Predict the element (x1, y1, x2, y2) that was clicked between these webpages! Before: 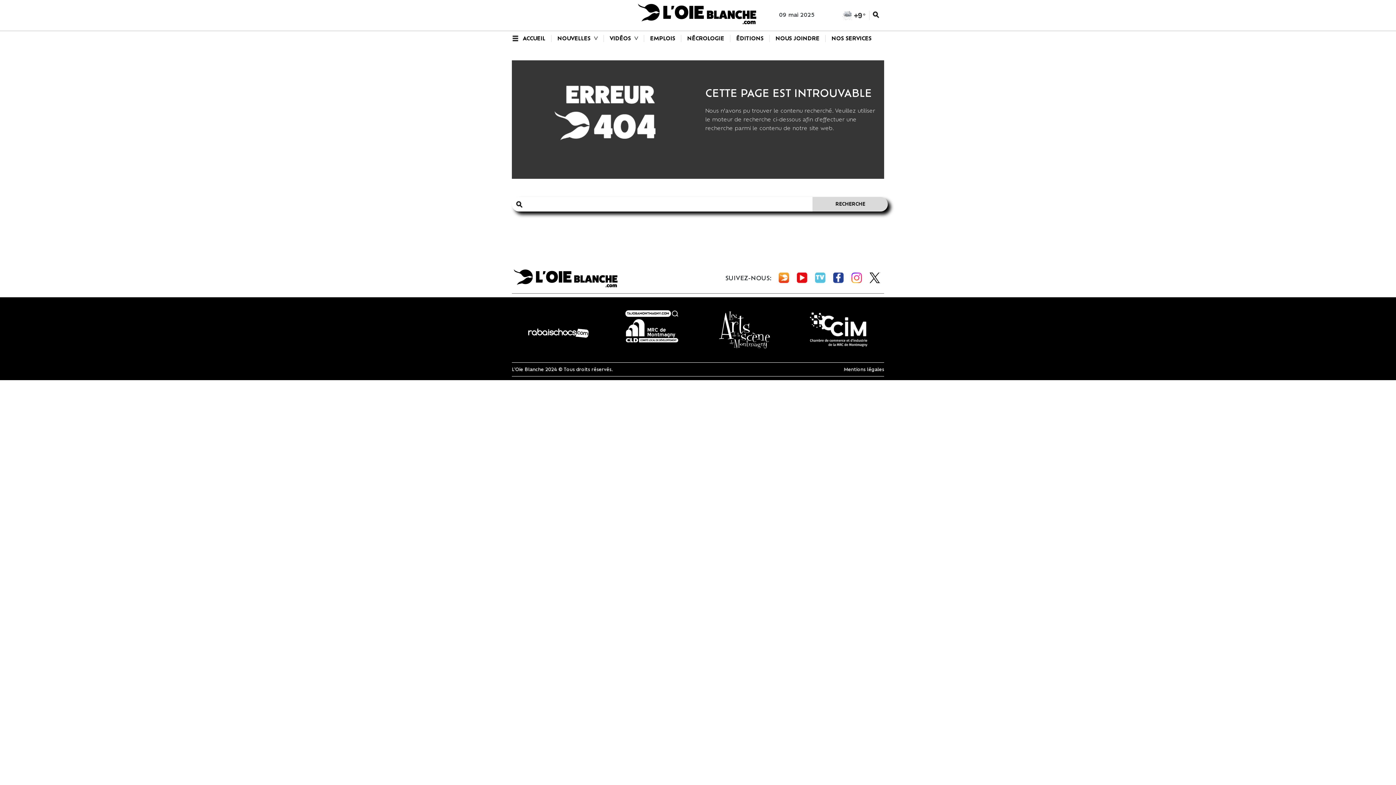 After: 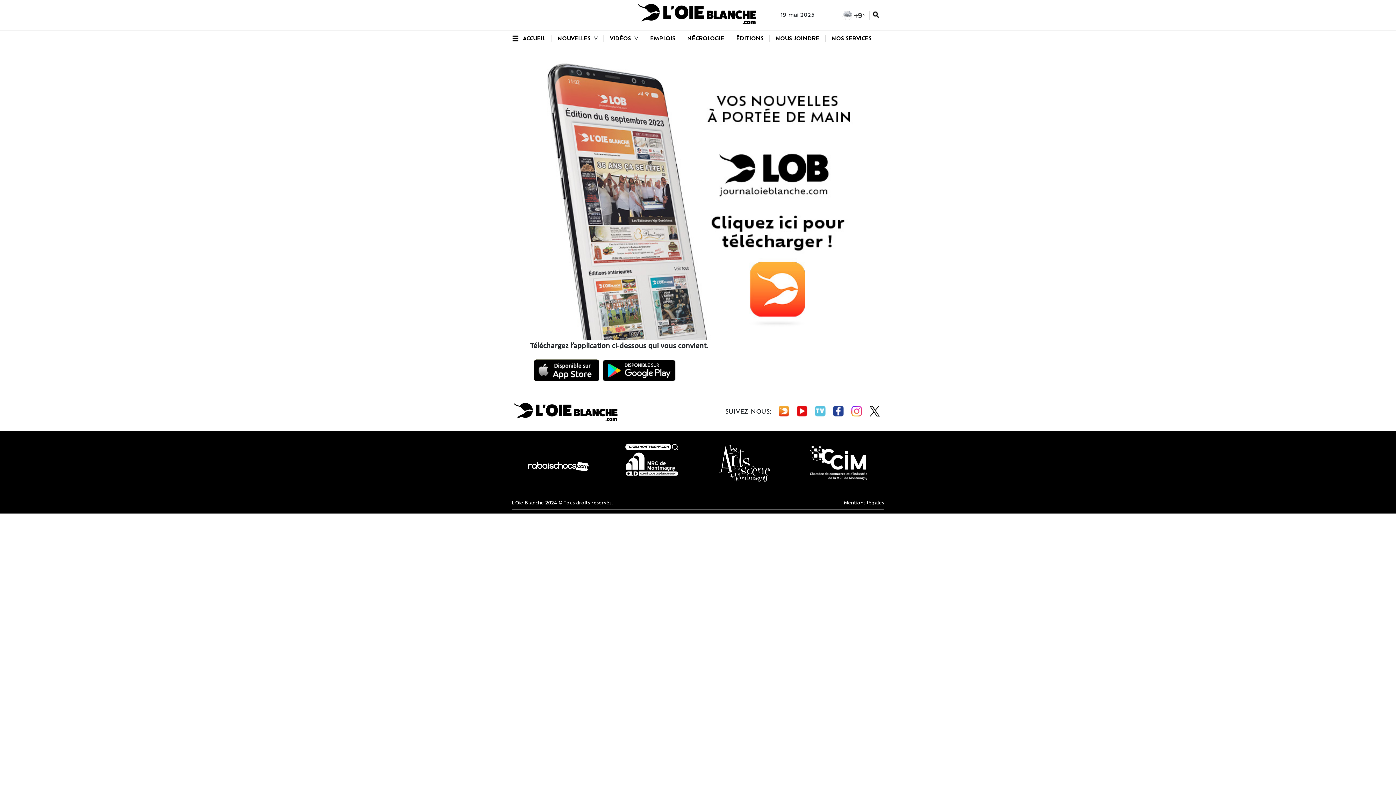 Action: bbox: (778, 272, 789, 283)